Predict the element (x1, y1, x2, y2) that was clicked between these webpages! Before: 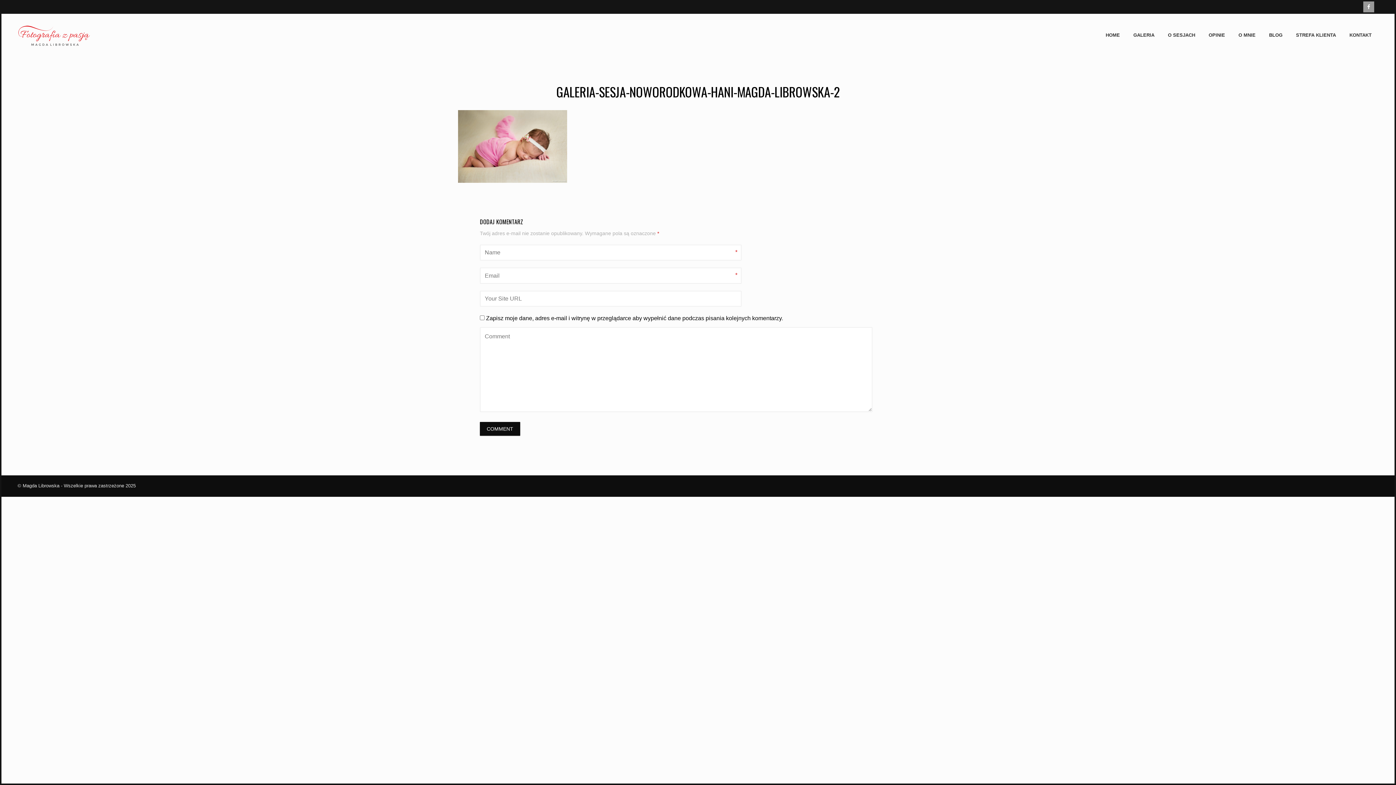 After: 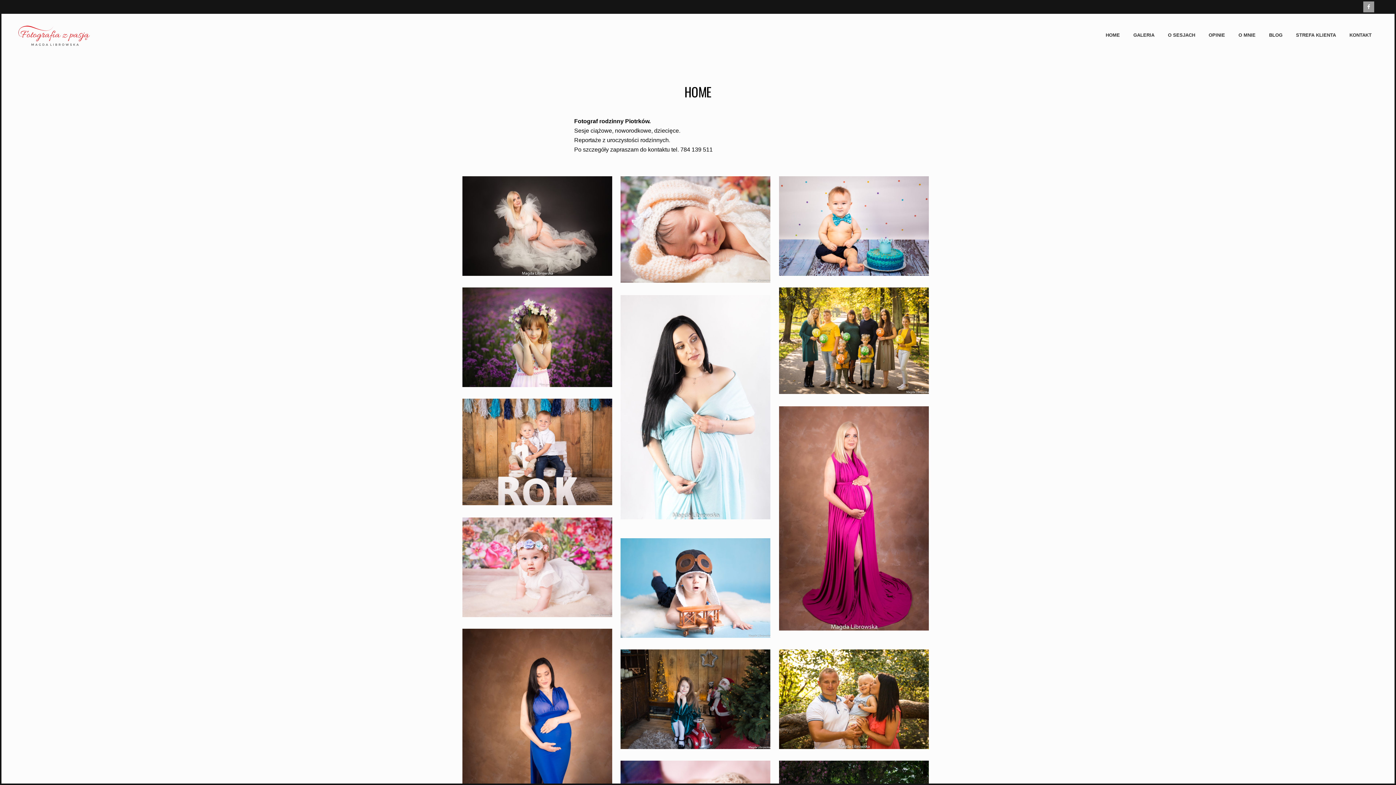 Action: bbox: (17, 24, 89, 45)